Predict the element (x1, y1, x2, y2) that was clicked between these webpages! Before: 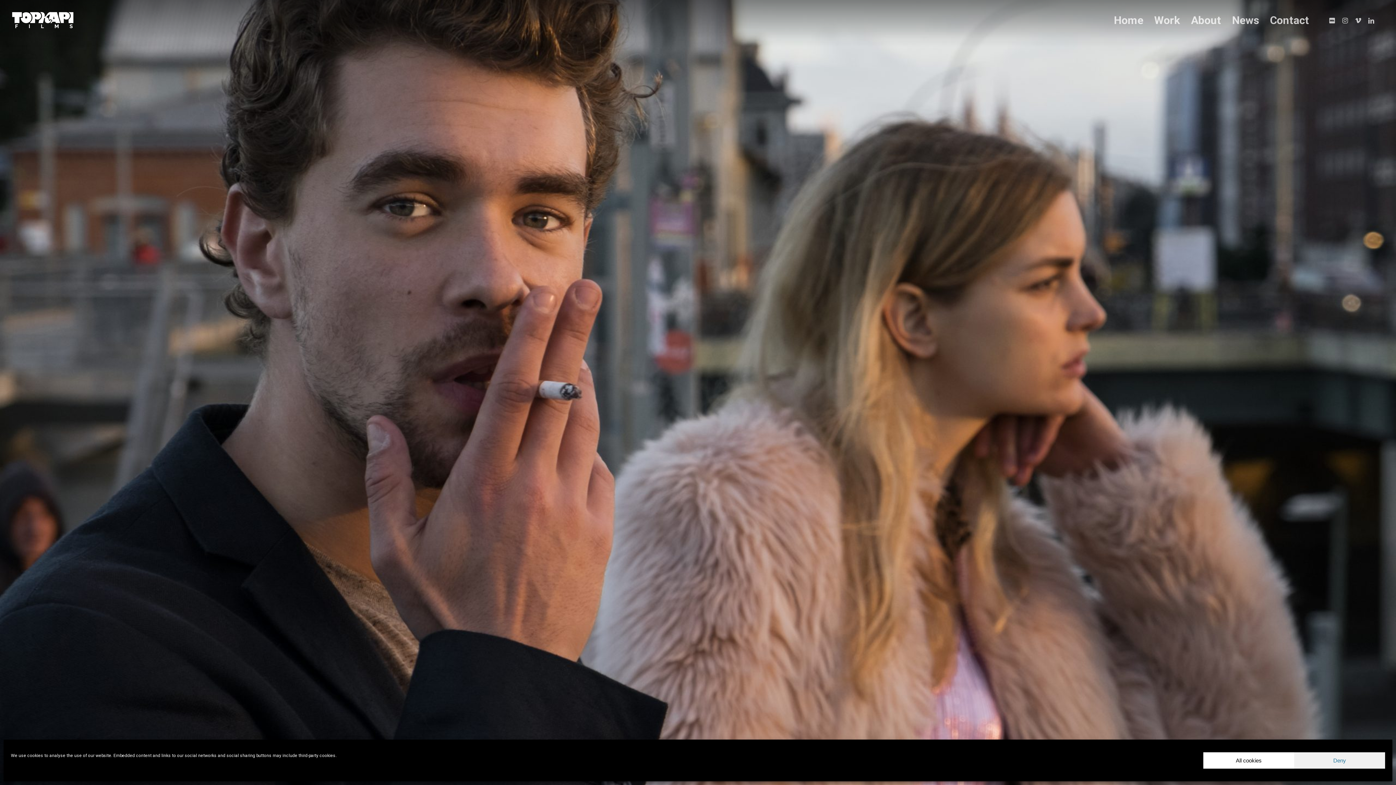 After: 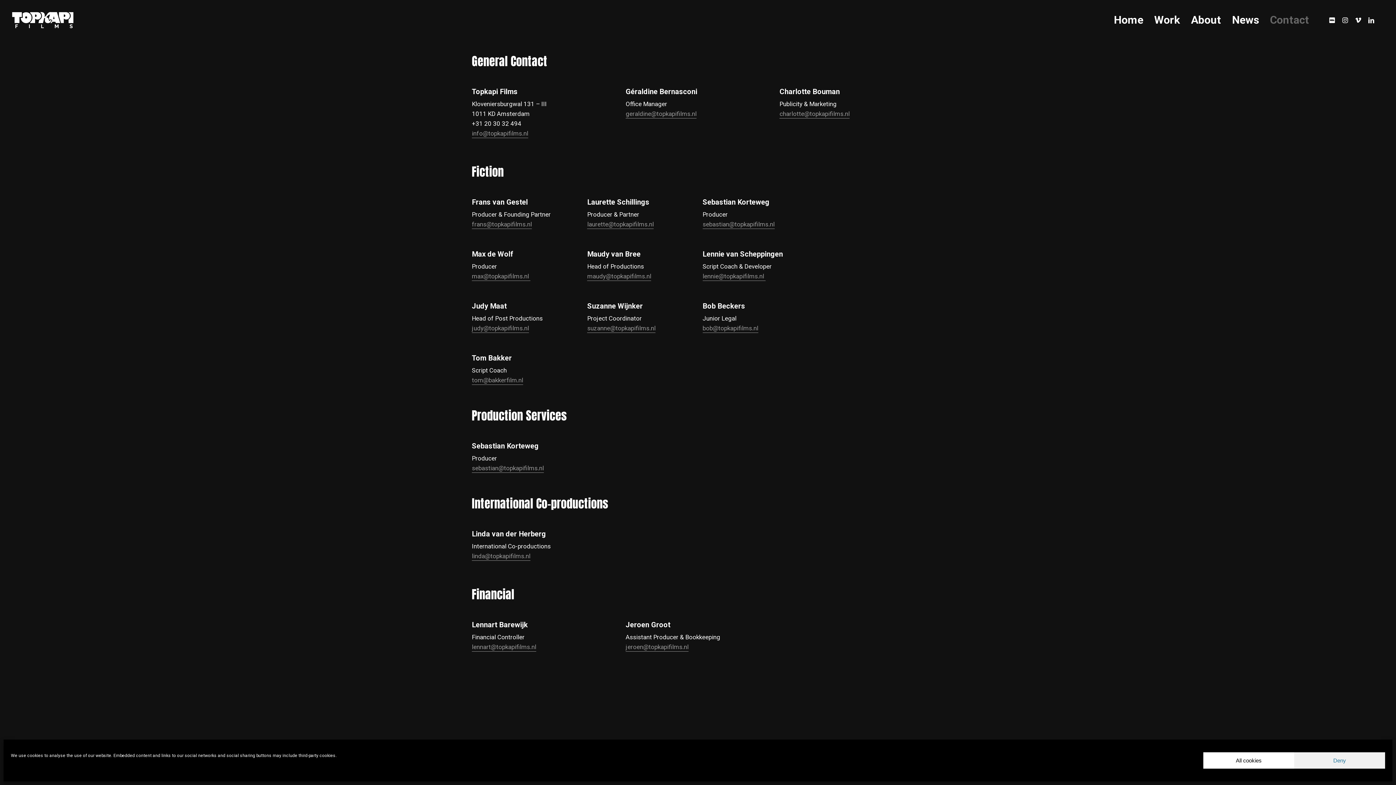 Action: label: Contact bbox: (1264, 15, 1314, 24)